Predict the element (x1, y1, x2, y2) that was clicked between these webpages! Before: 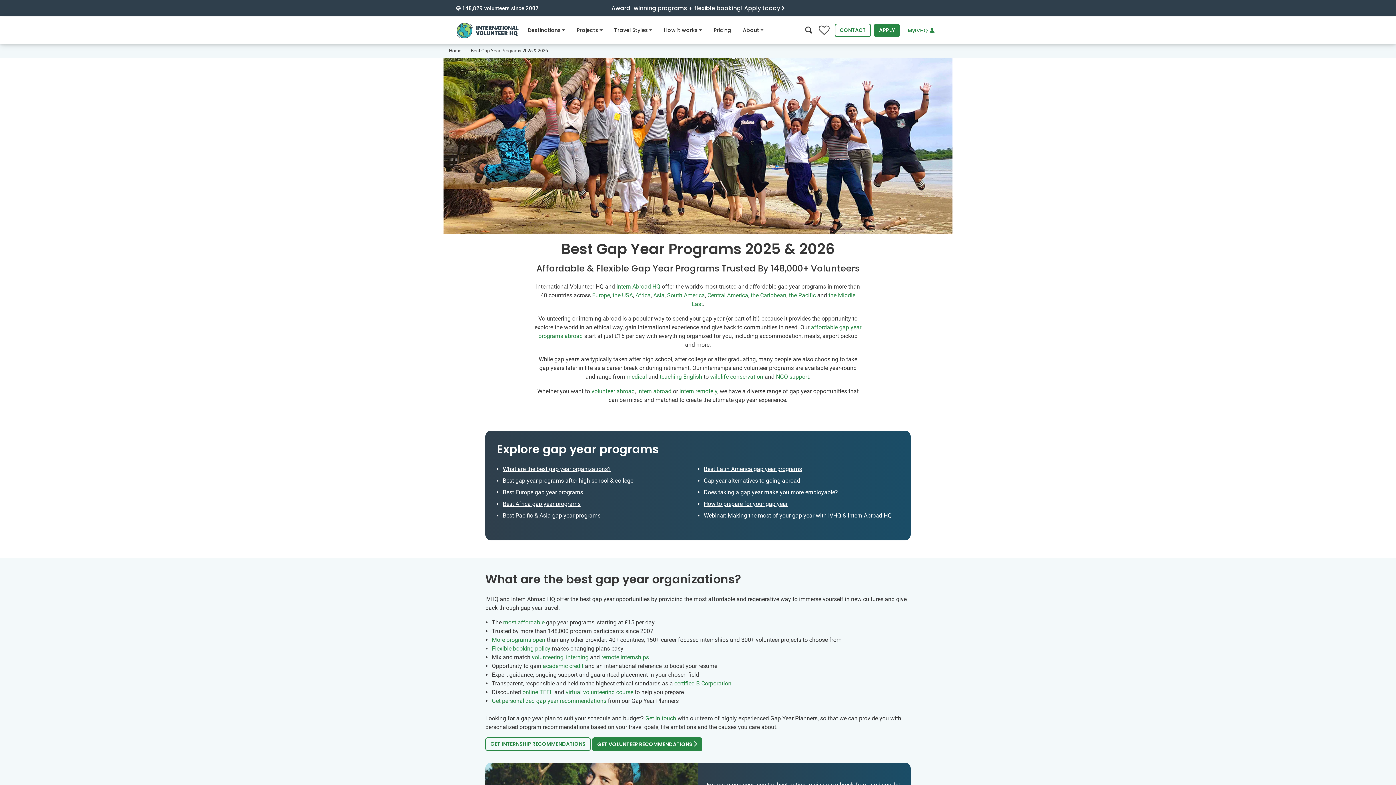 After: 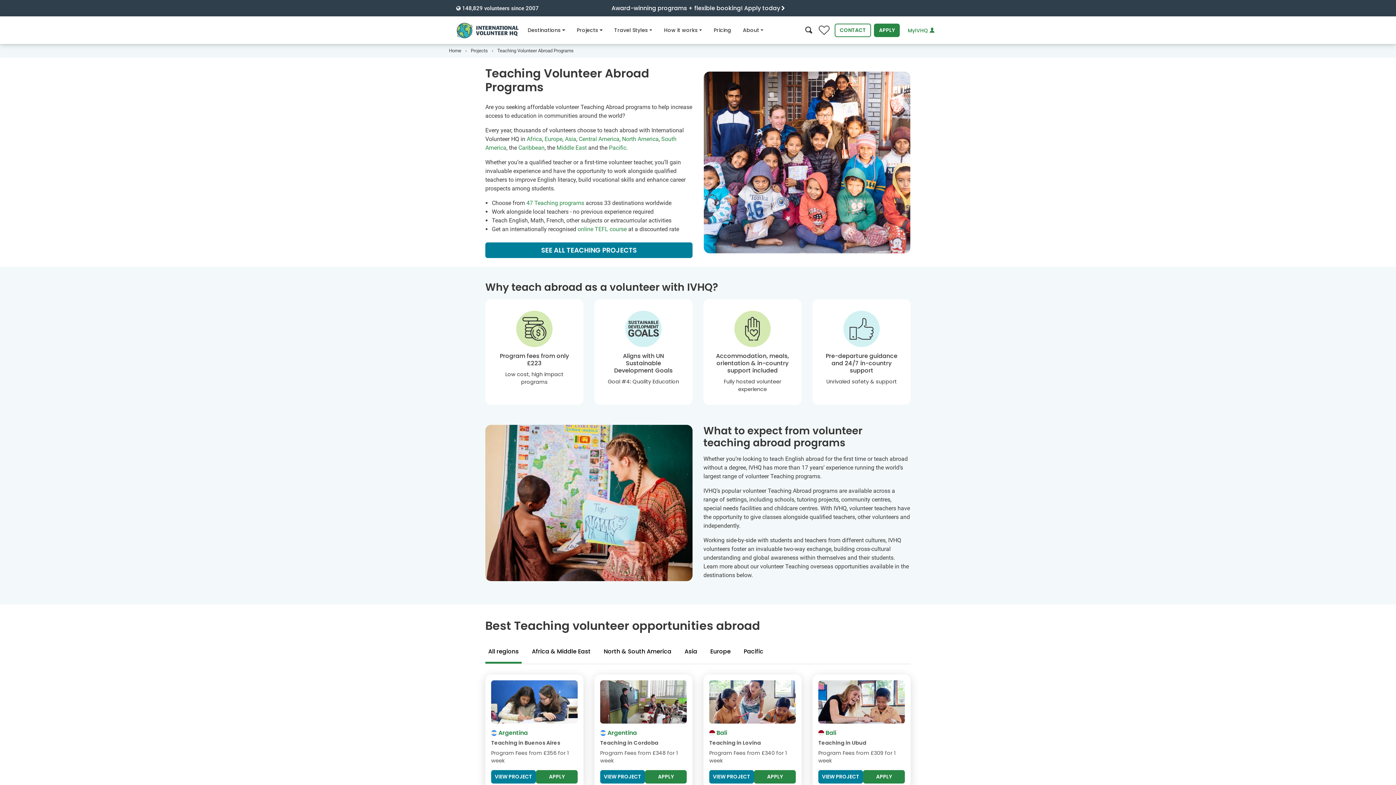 Action: bbox: (659, 373, 702, 380) label: teaching English